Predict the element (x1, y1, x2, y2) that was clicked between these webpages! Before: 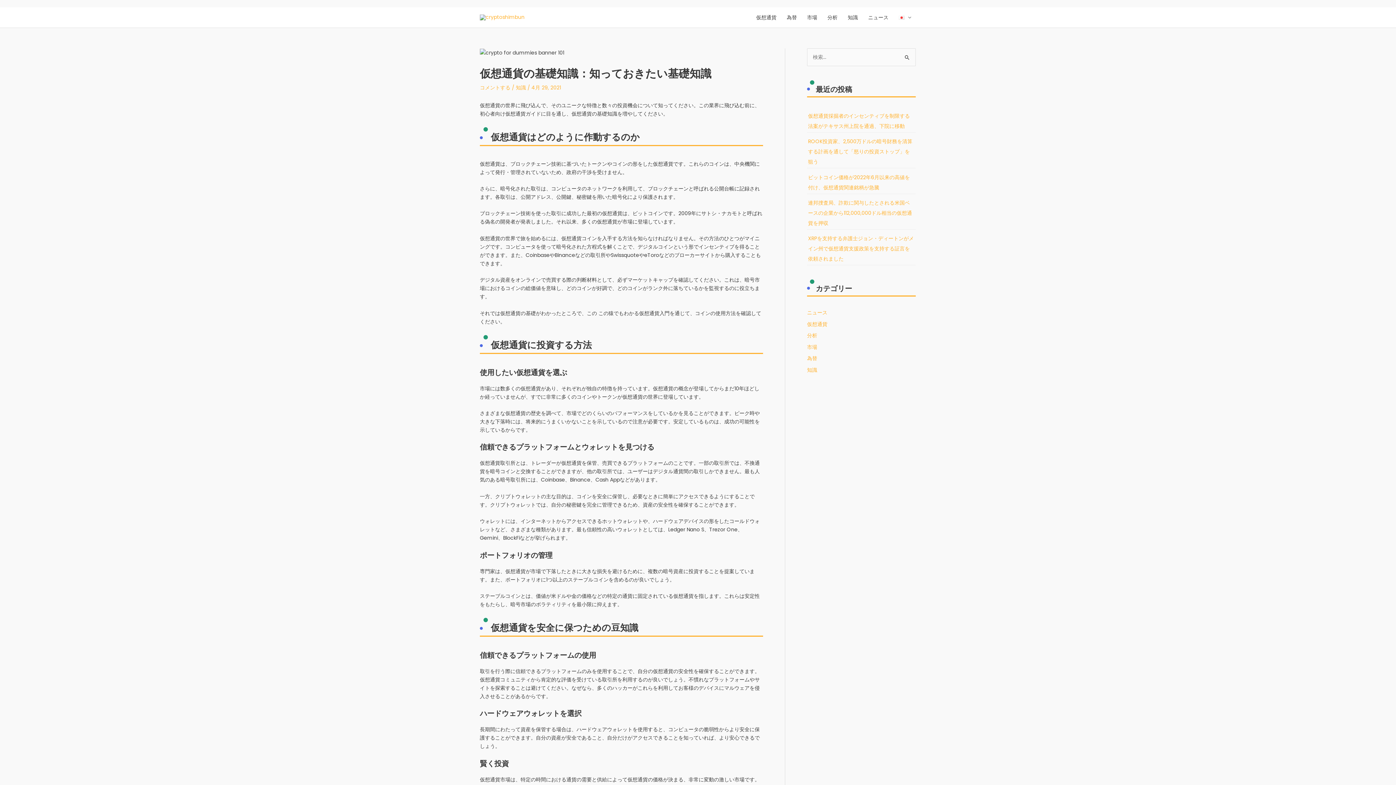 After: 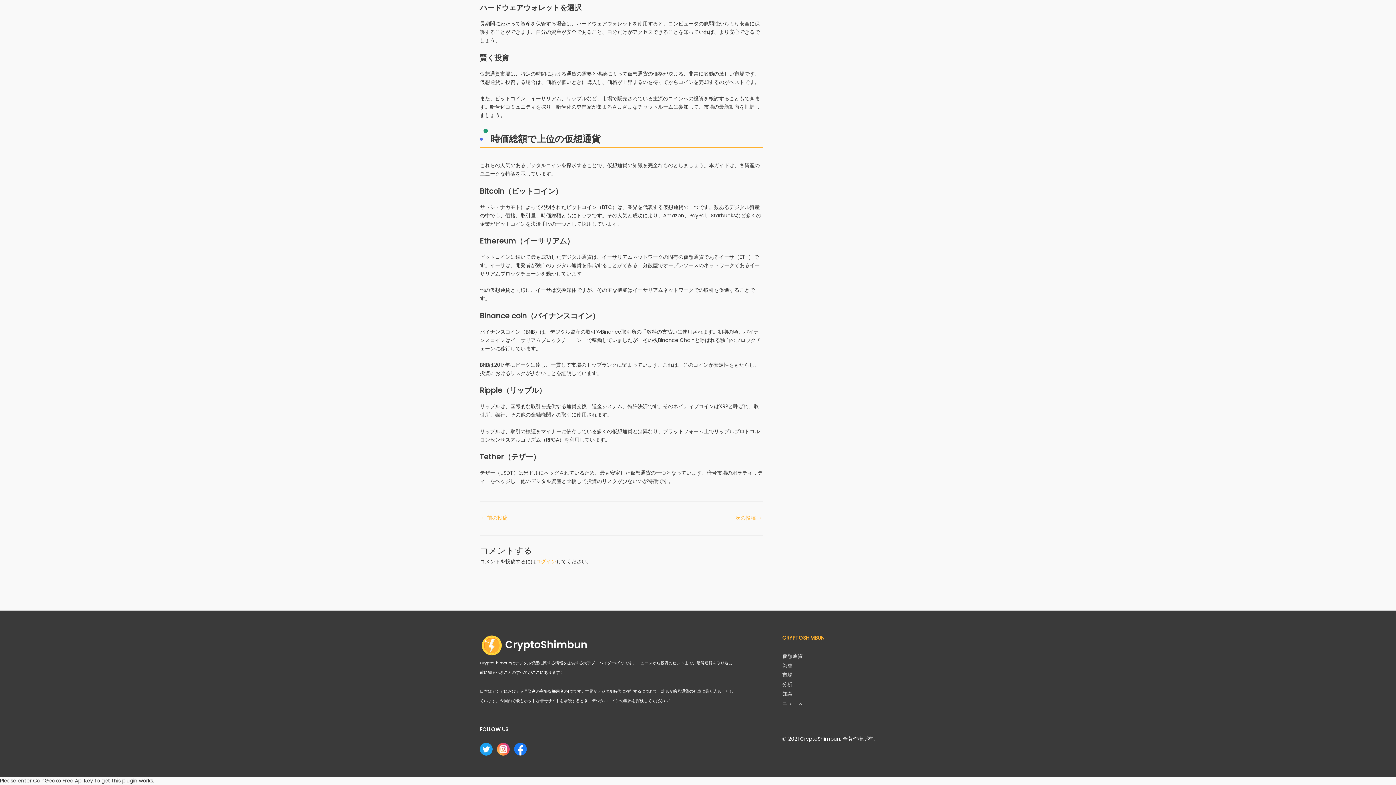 Action: label: コメントする bbox: (480, 83, 510, 91)